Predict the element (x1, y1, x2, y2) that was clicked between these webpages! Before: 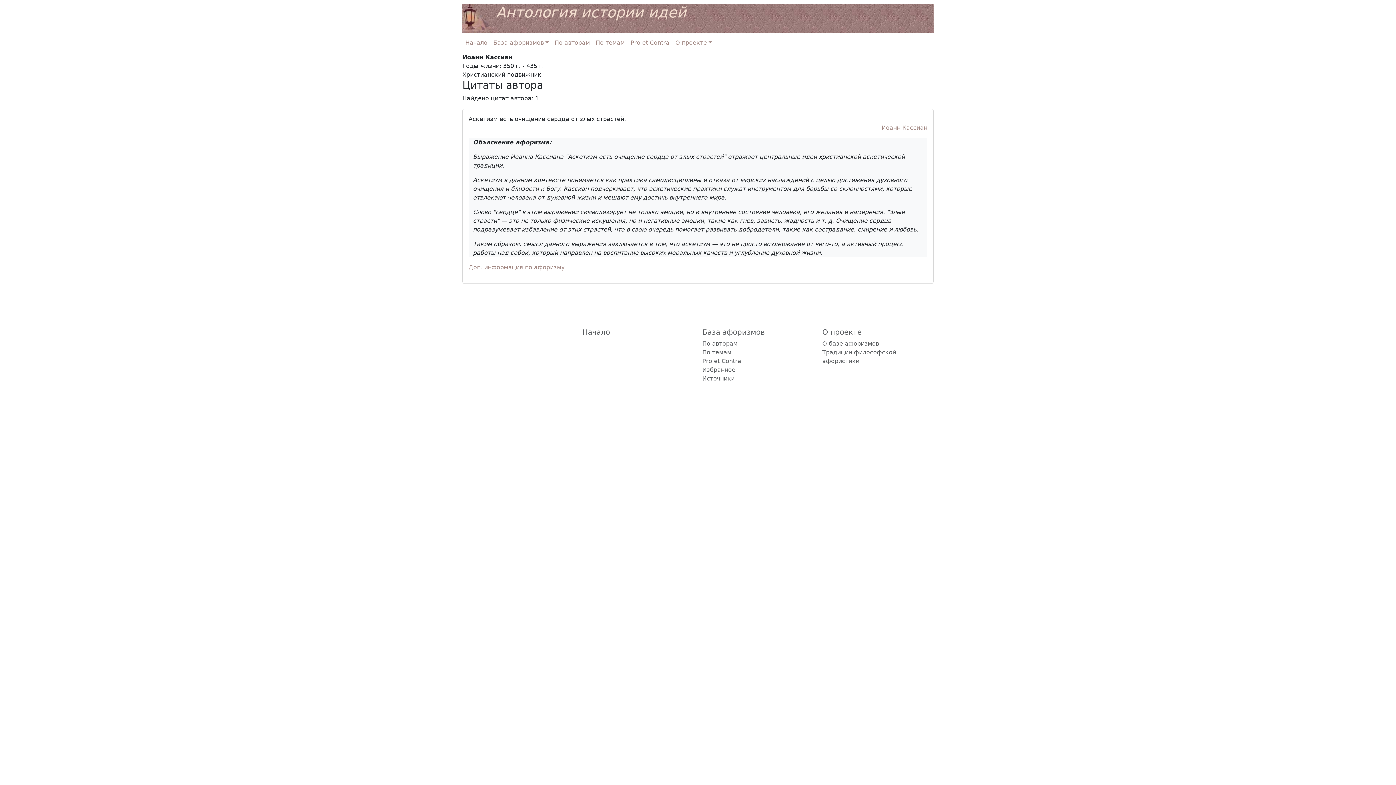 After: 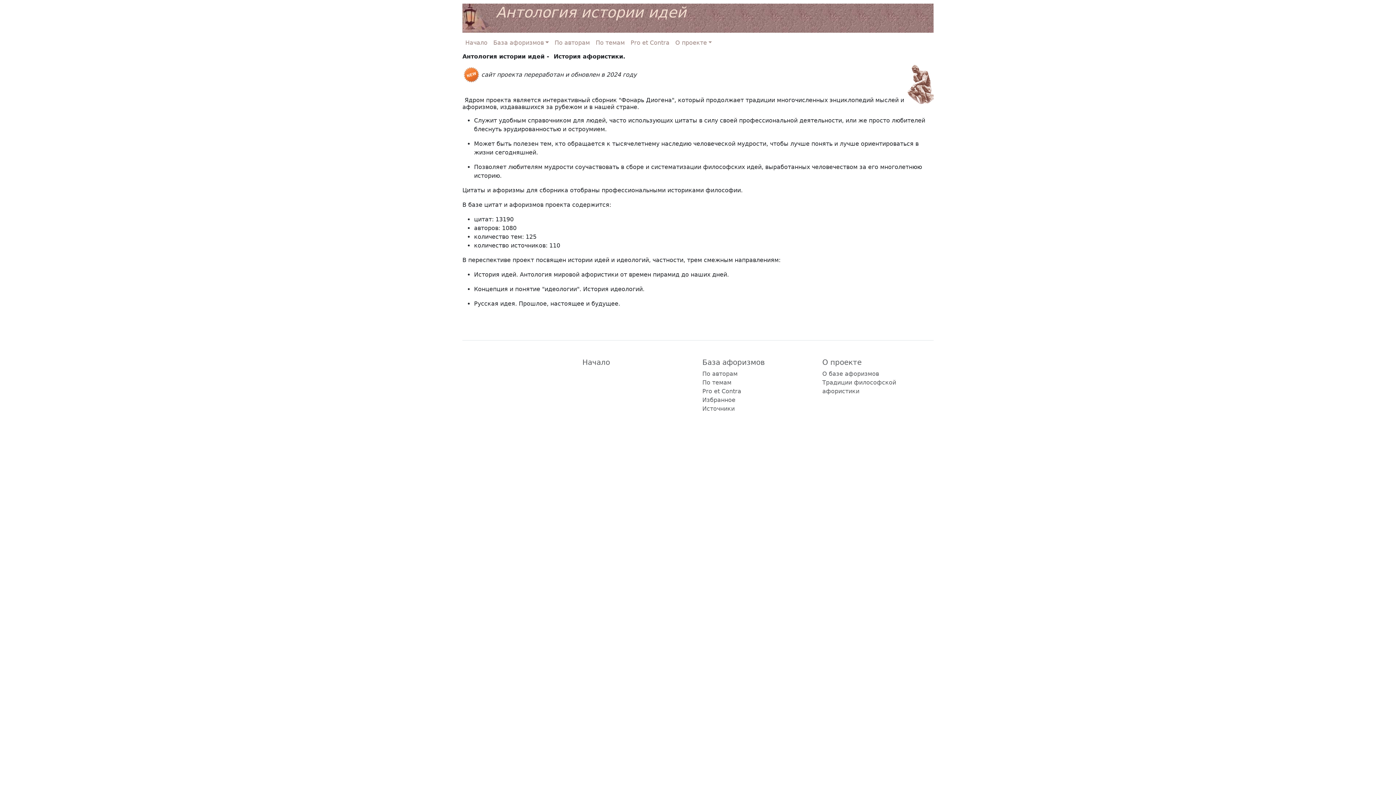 Action: label: Начало bbox: (582, 328, 610, 336)